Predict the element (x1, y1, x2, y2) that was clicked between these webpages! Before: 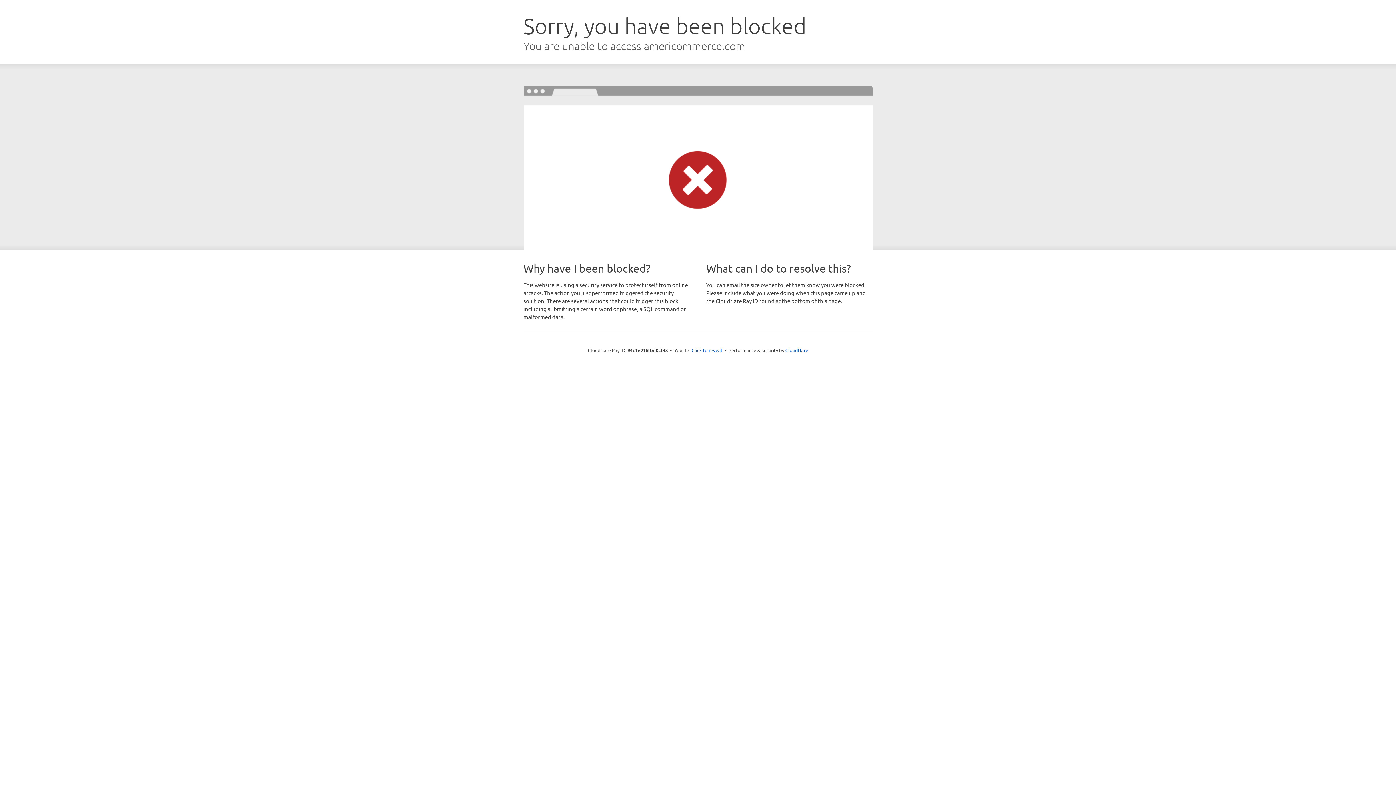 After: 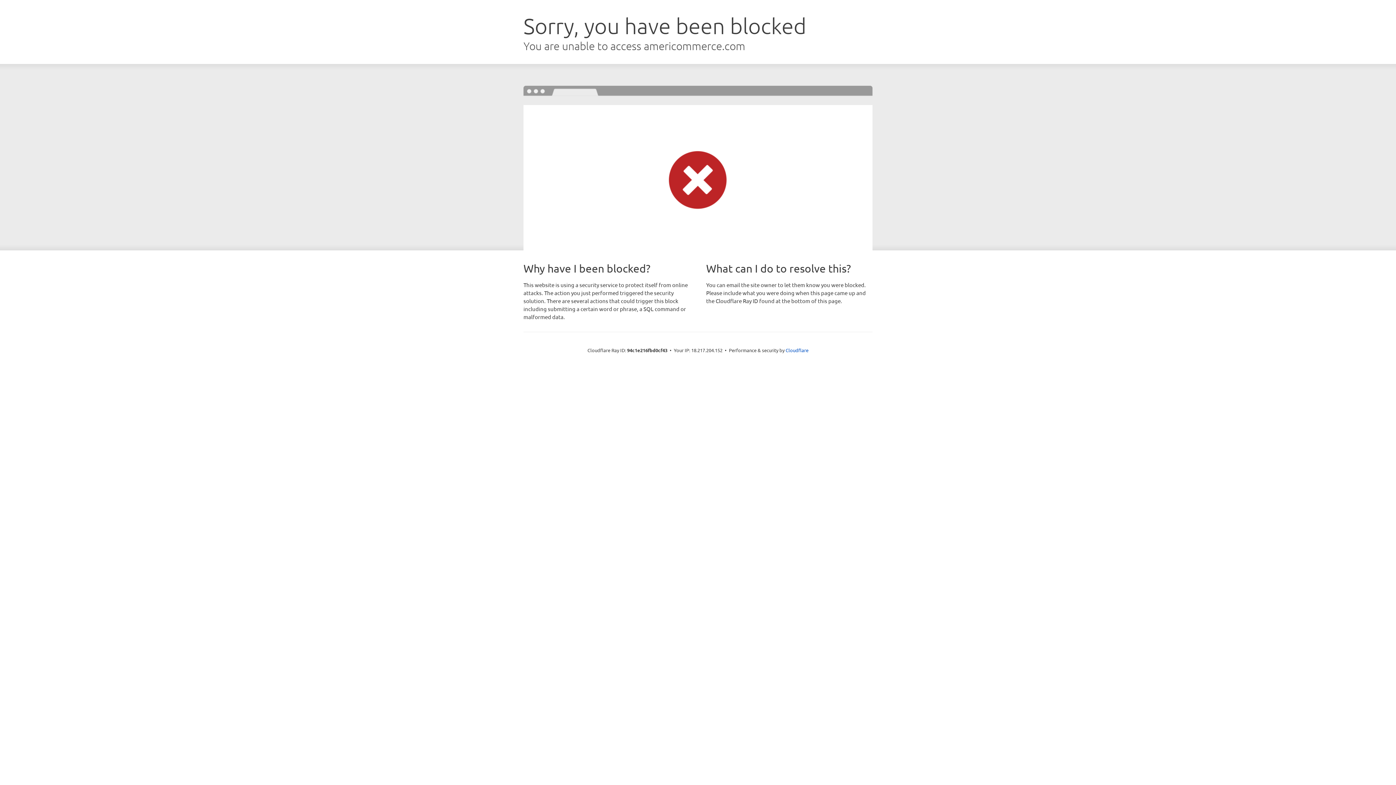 Action: bbox: (691, 346, 722, 353) label: Click to reveal